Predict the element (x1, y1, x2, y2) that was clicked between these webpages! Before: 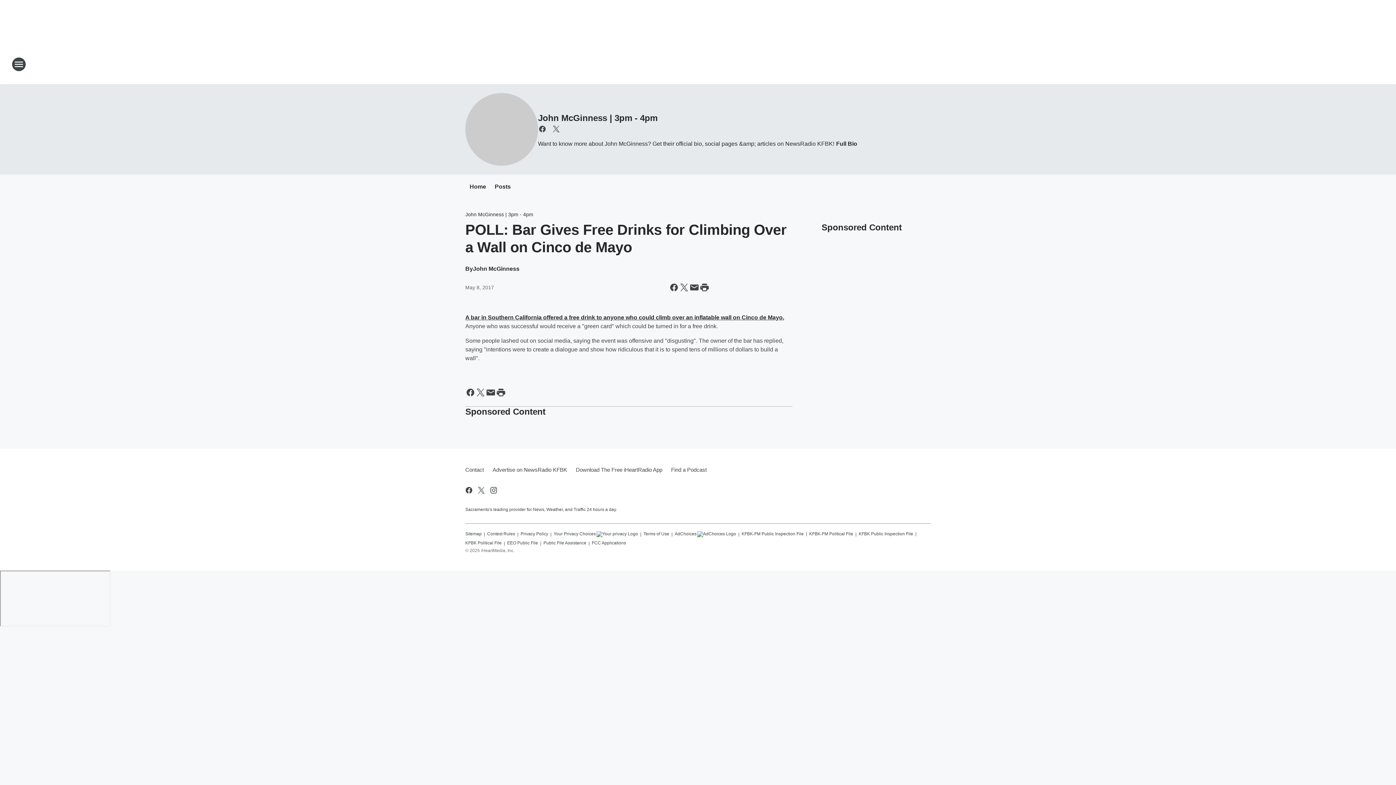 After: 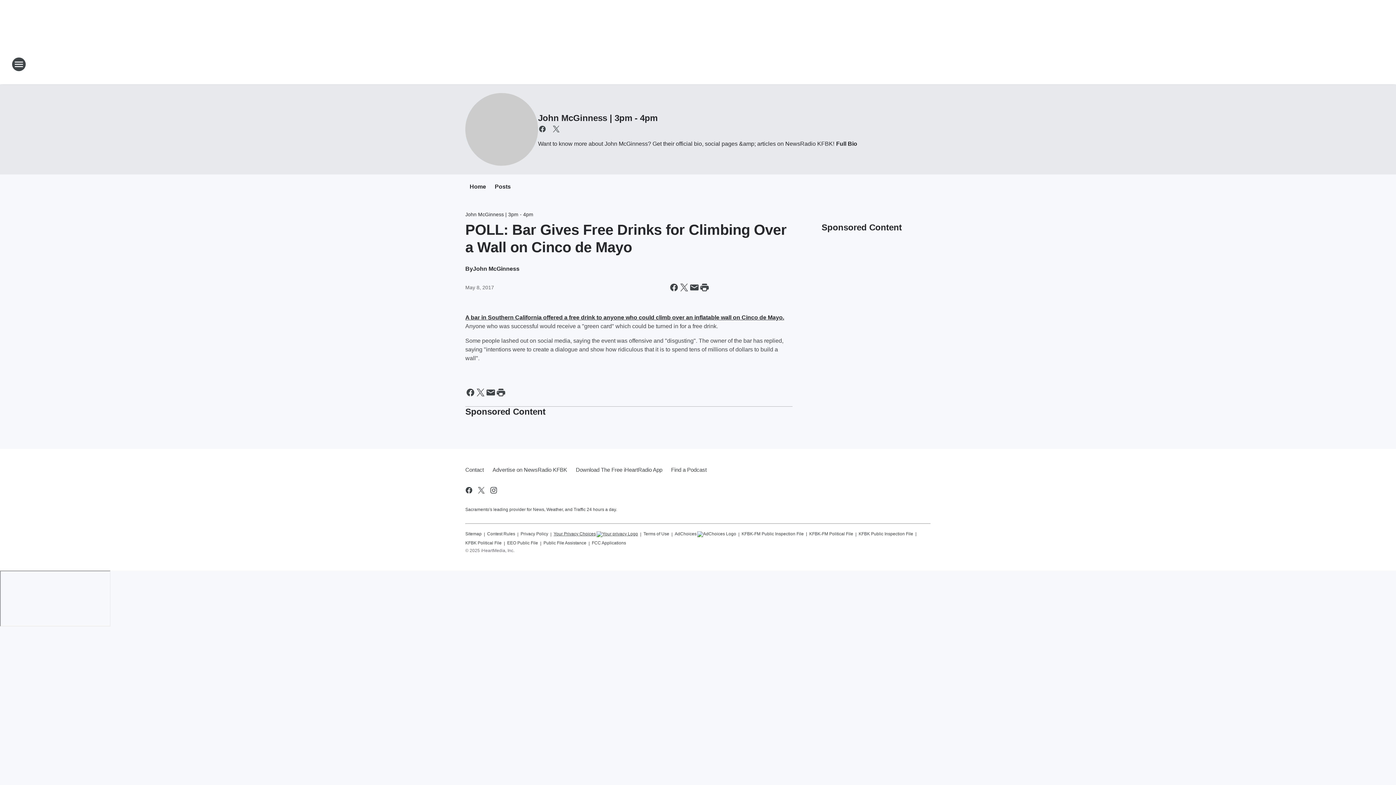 Action: bbox: (553, 528, 638, 537) label: Your Privacy Choices